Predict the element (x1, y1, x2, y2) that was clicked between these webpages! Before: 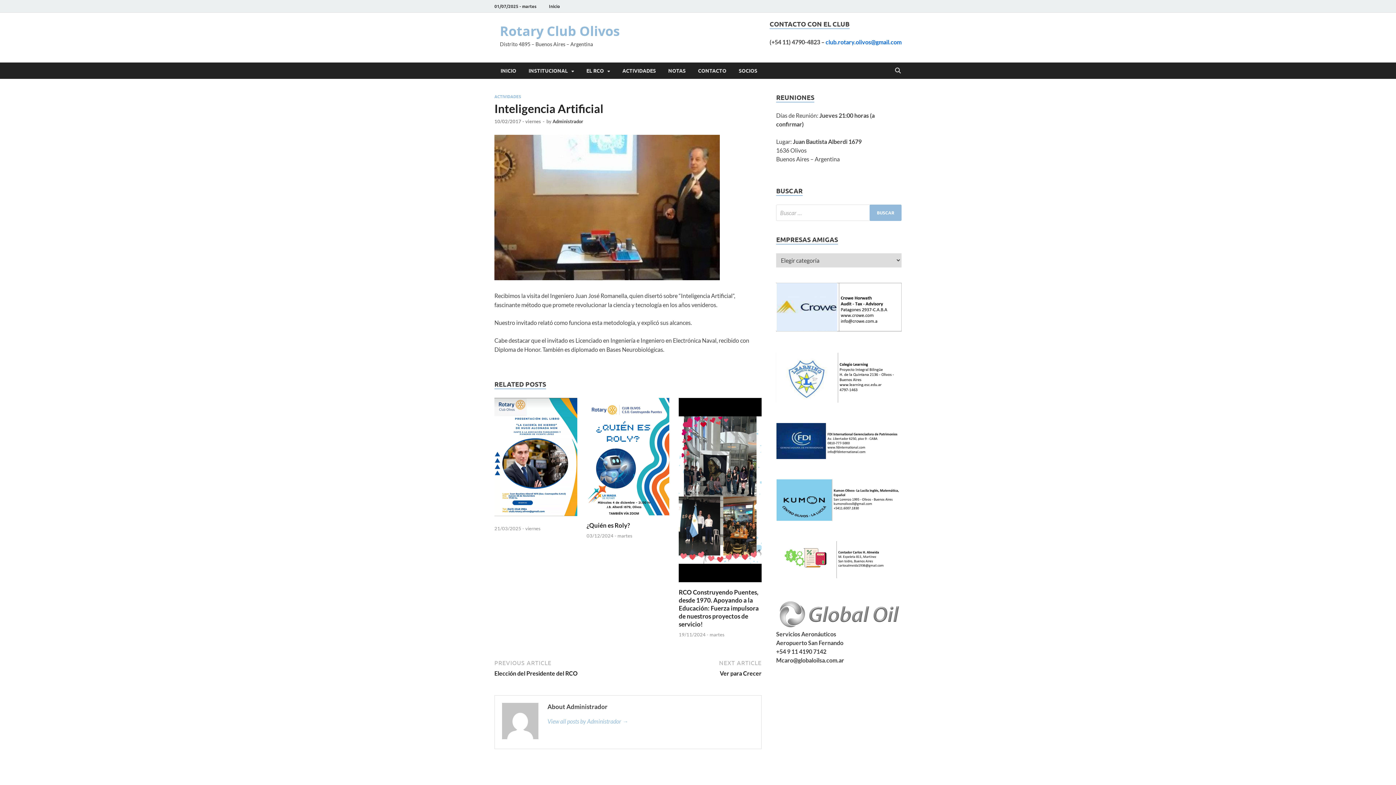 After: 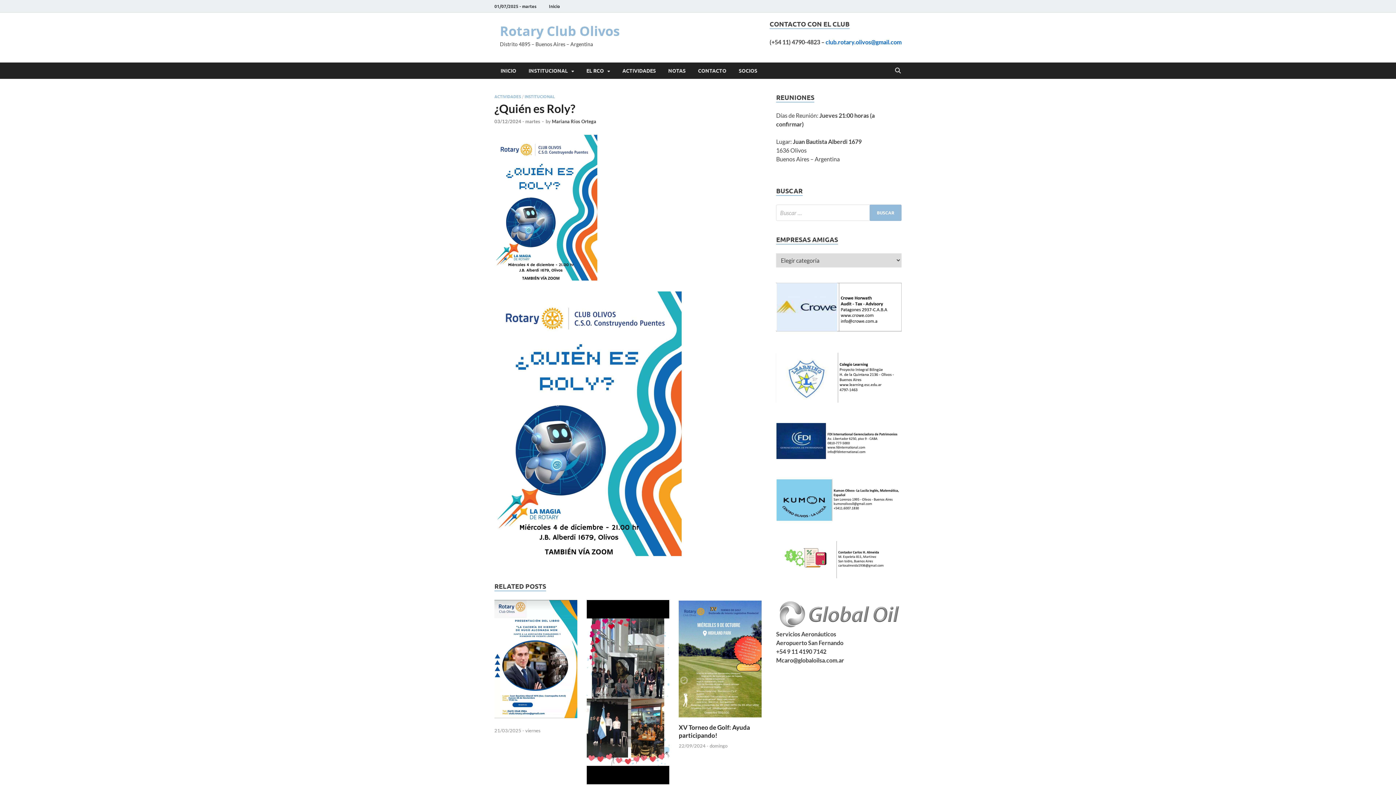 Action: bbox: (586, 455, 669, 462)